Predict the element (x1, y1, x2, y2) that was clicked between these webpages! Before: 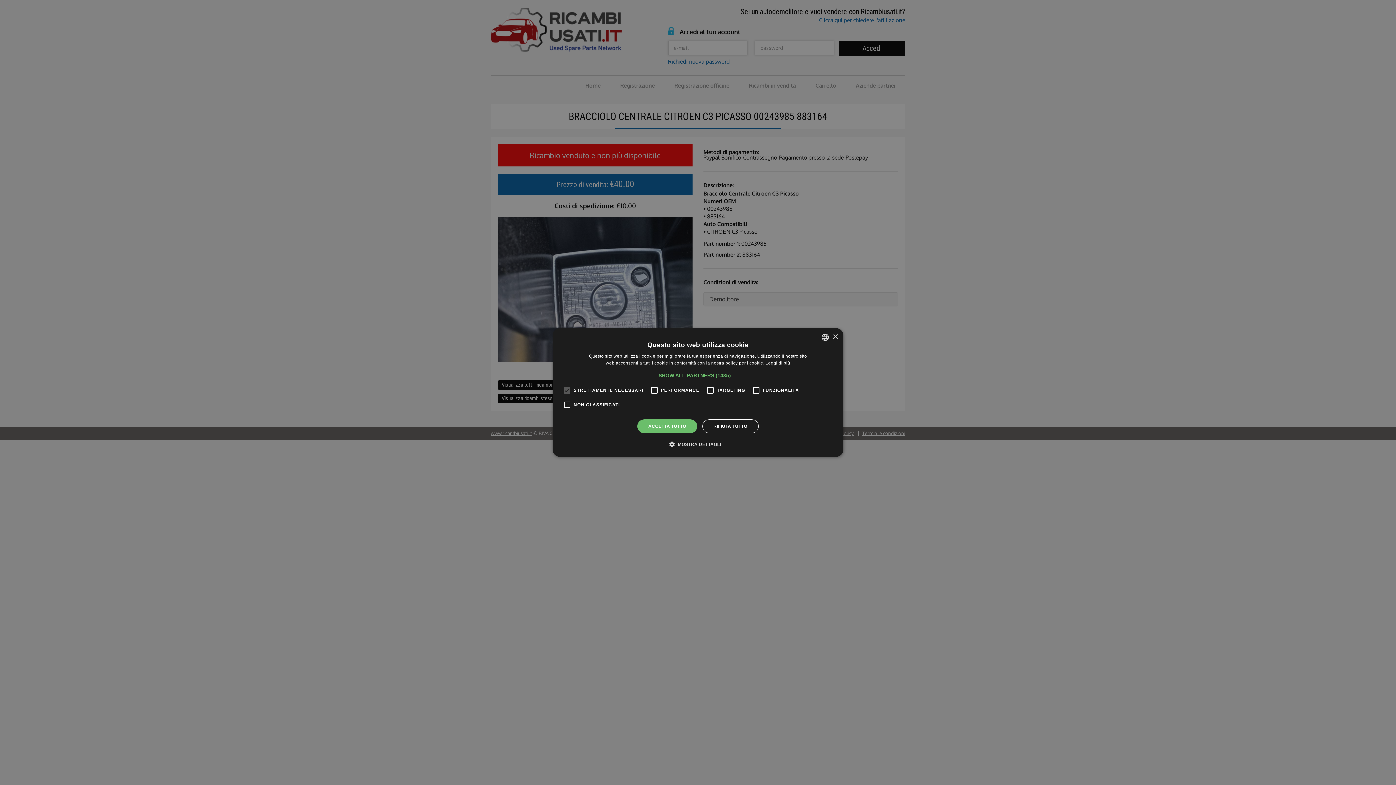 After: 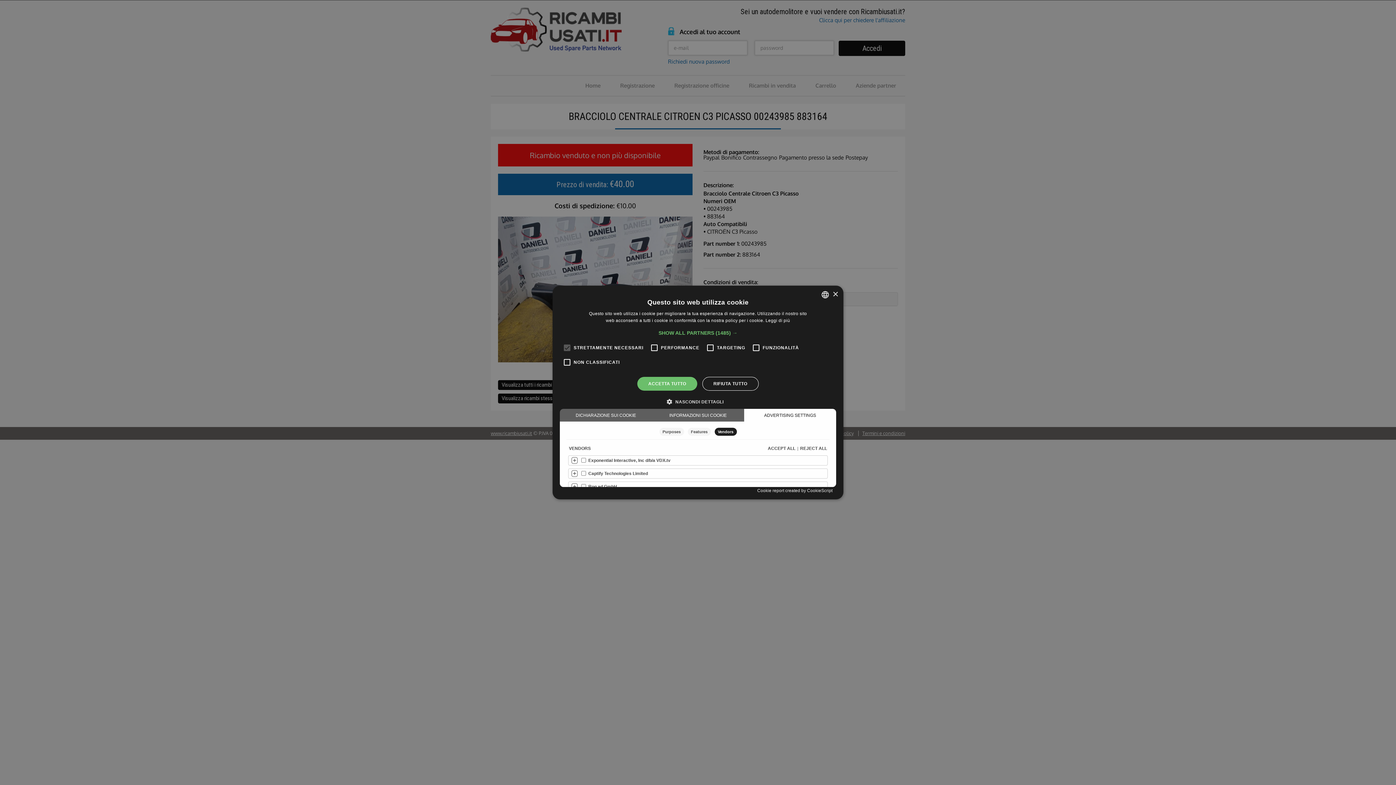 Action: label: SHOW ALL PARTNERS (1485) → bbox: (658, 372, 737, 378)